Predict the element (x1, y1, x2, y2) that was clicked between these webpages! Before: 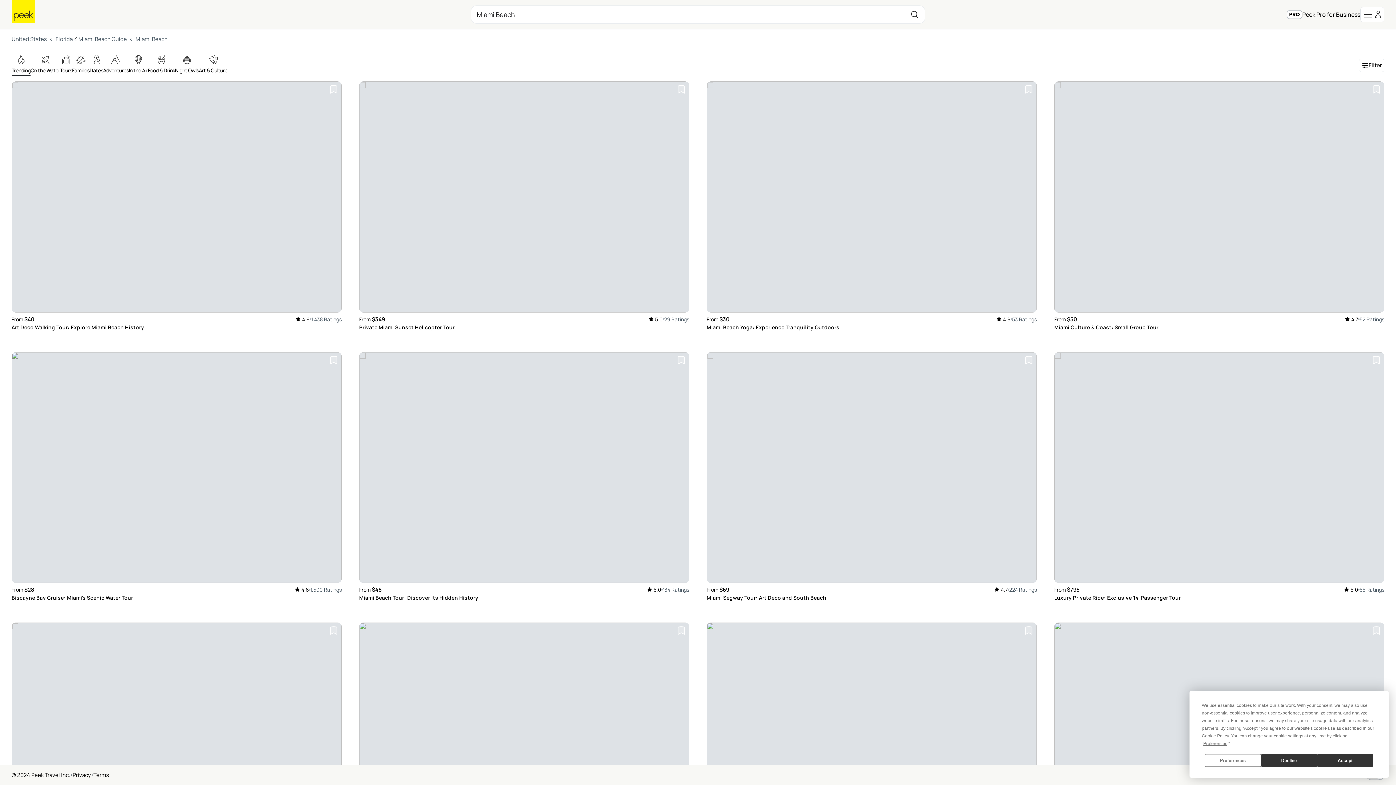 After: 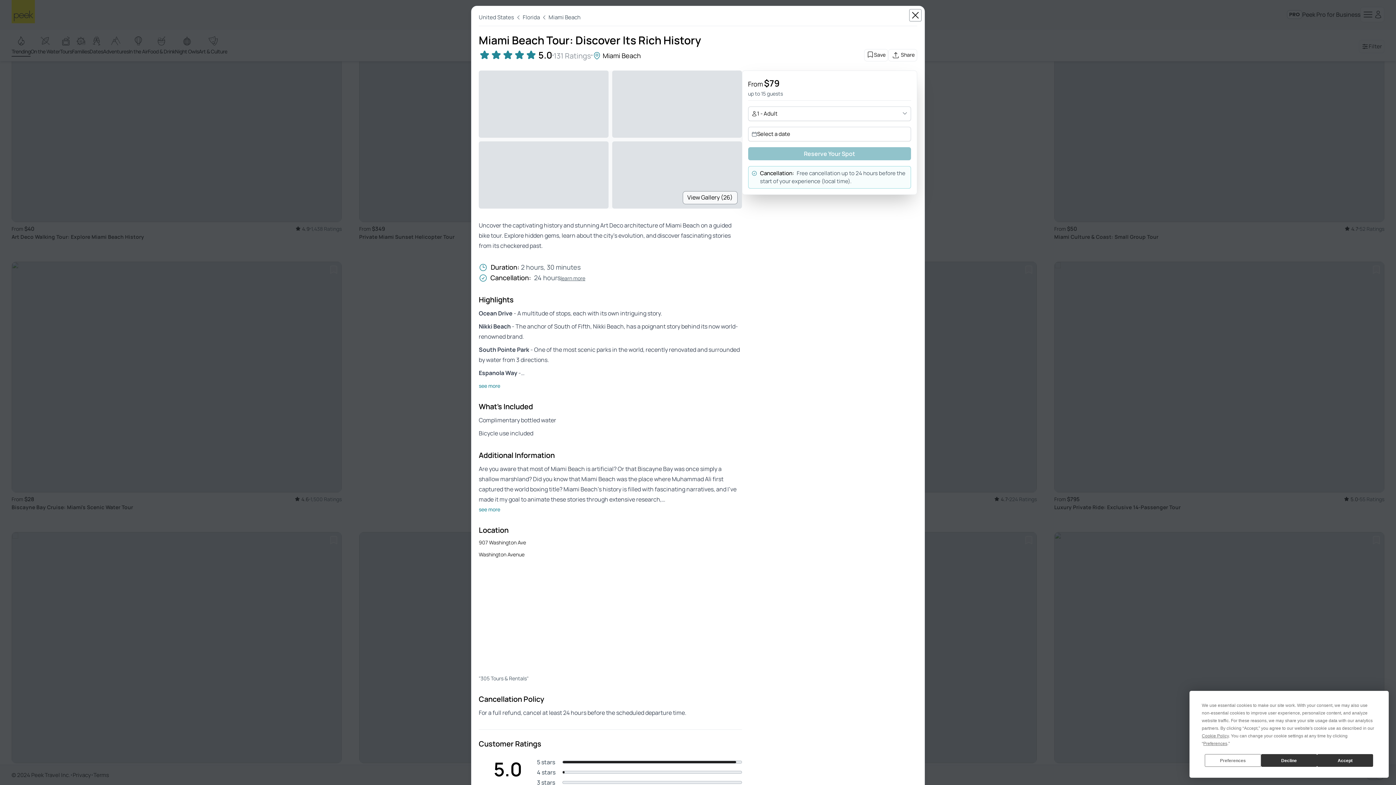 Action: label: From $79
5.0
131 Ratings
Miami Beach Tour: Discover Its Rich History bbox: (359, 622, 689, 876)